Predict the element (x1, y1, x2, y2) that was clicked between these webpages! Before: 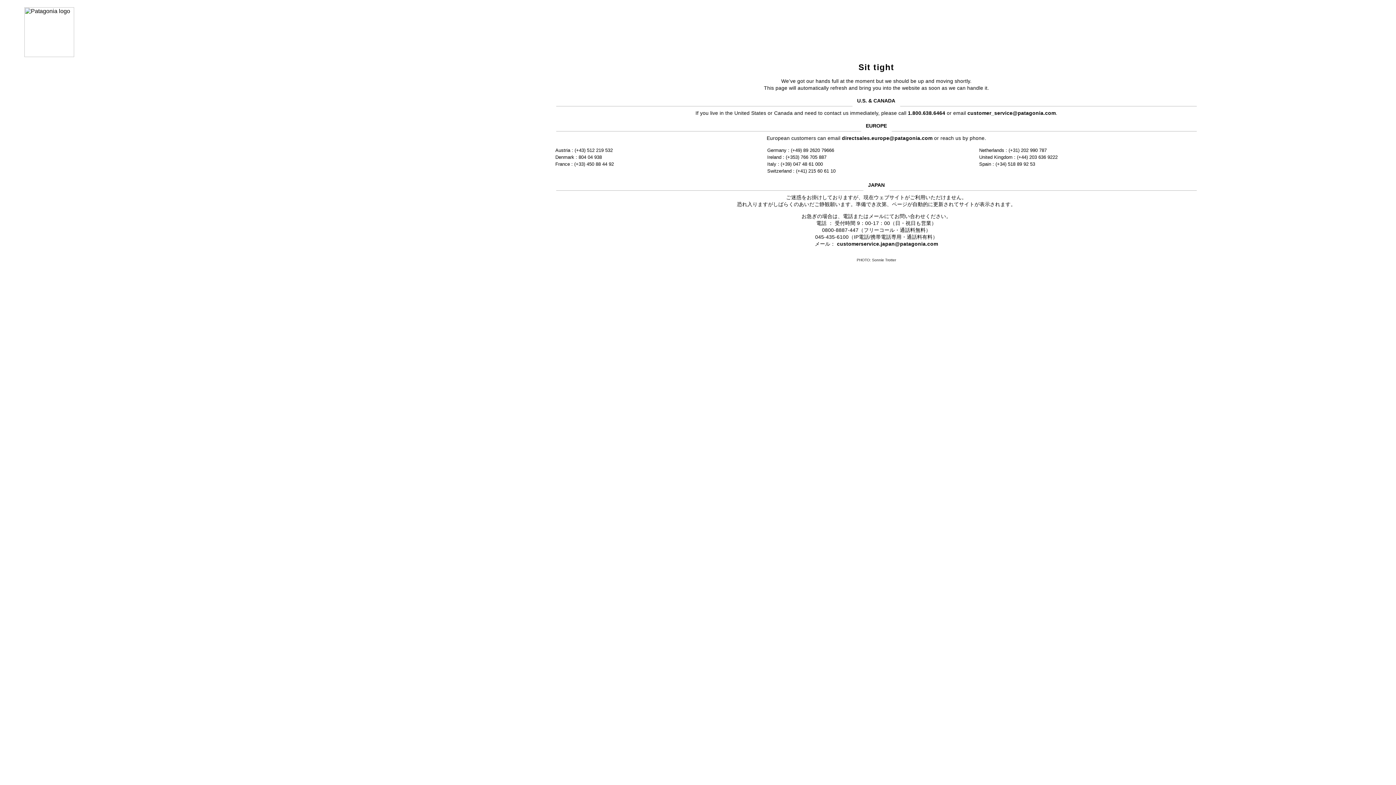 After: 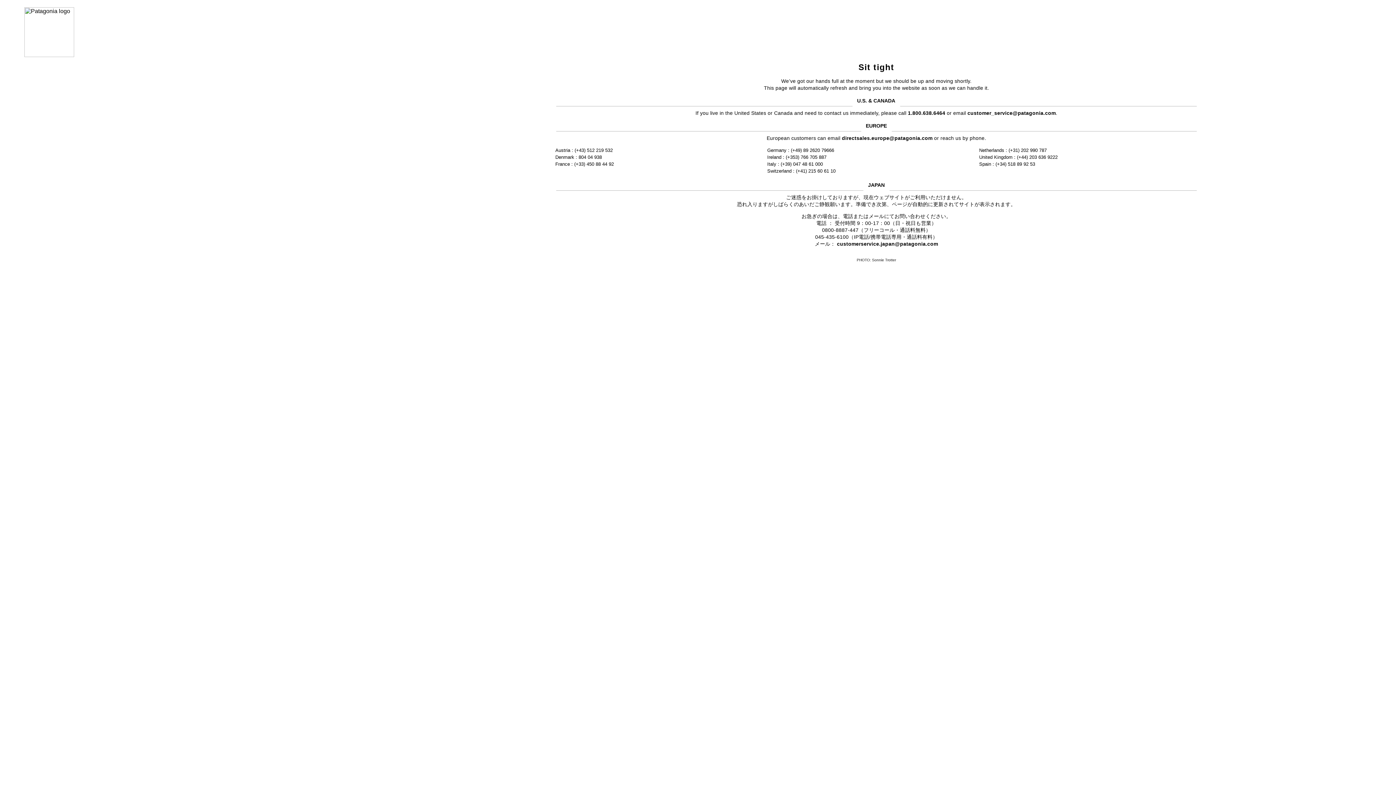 Action: bbox: (967, 110, 1056, 115) label: customer_service@patagonia.com